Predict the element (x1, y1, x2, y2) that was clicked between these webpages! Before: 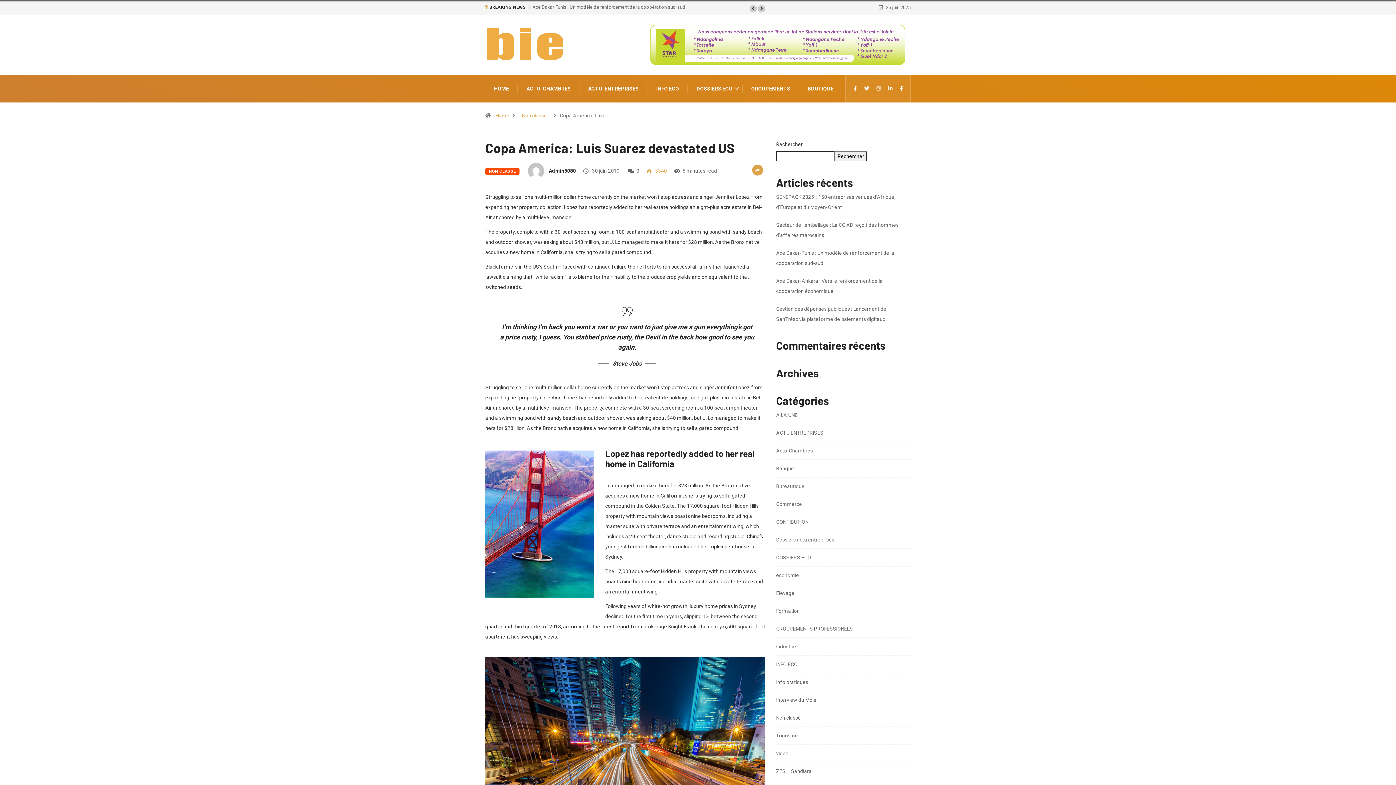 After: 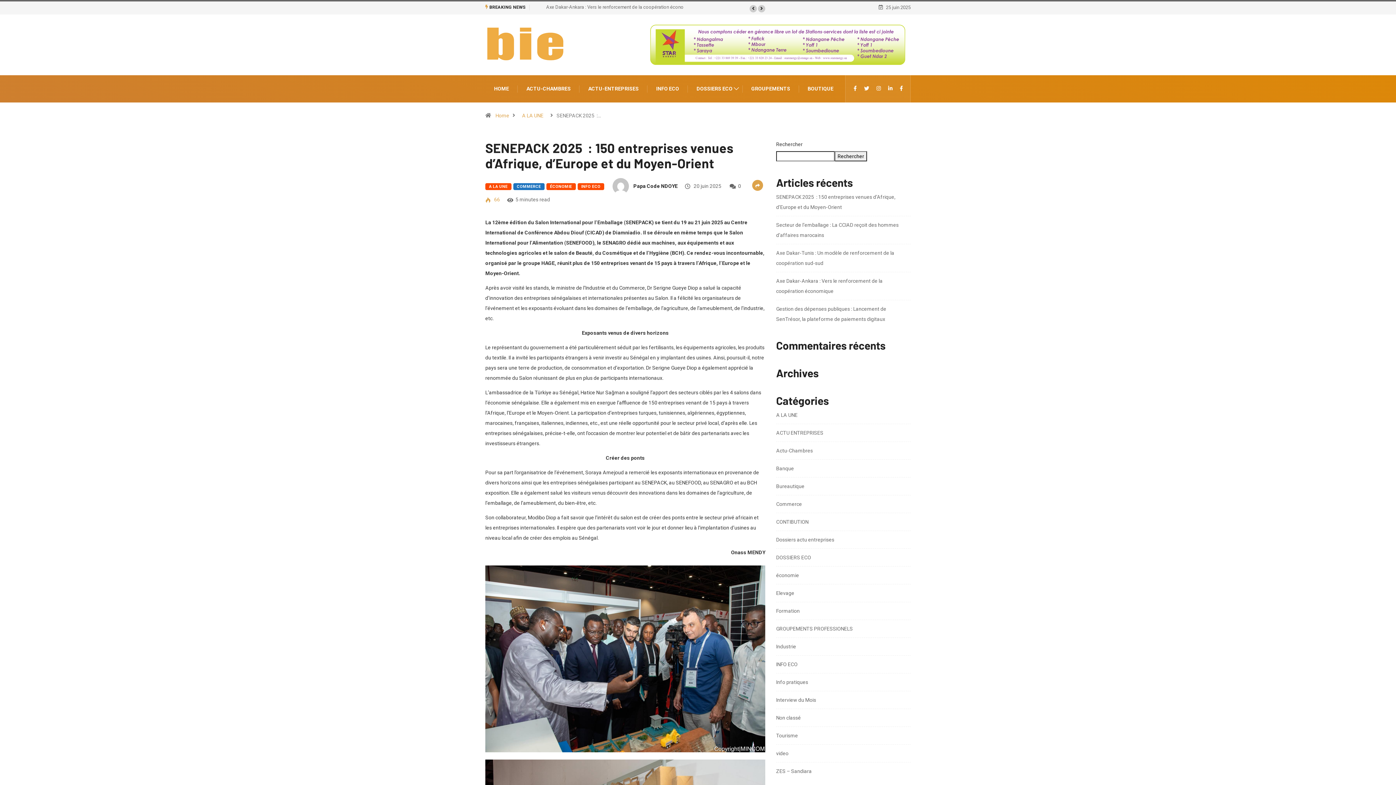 Action: bbox: (532, 4, 701, 9) label: SENEPACK 2025  : 150 entreprises venues d’Afrique, d’Europe et du Moyen-Orient